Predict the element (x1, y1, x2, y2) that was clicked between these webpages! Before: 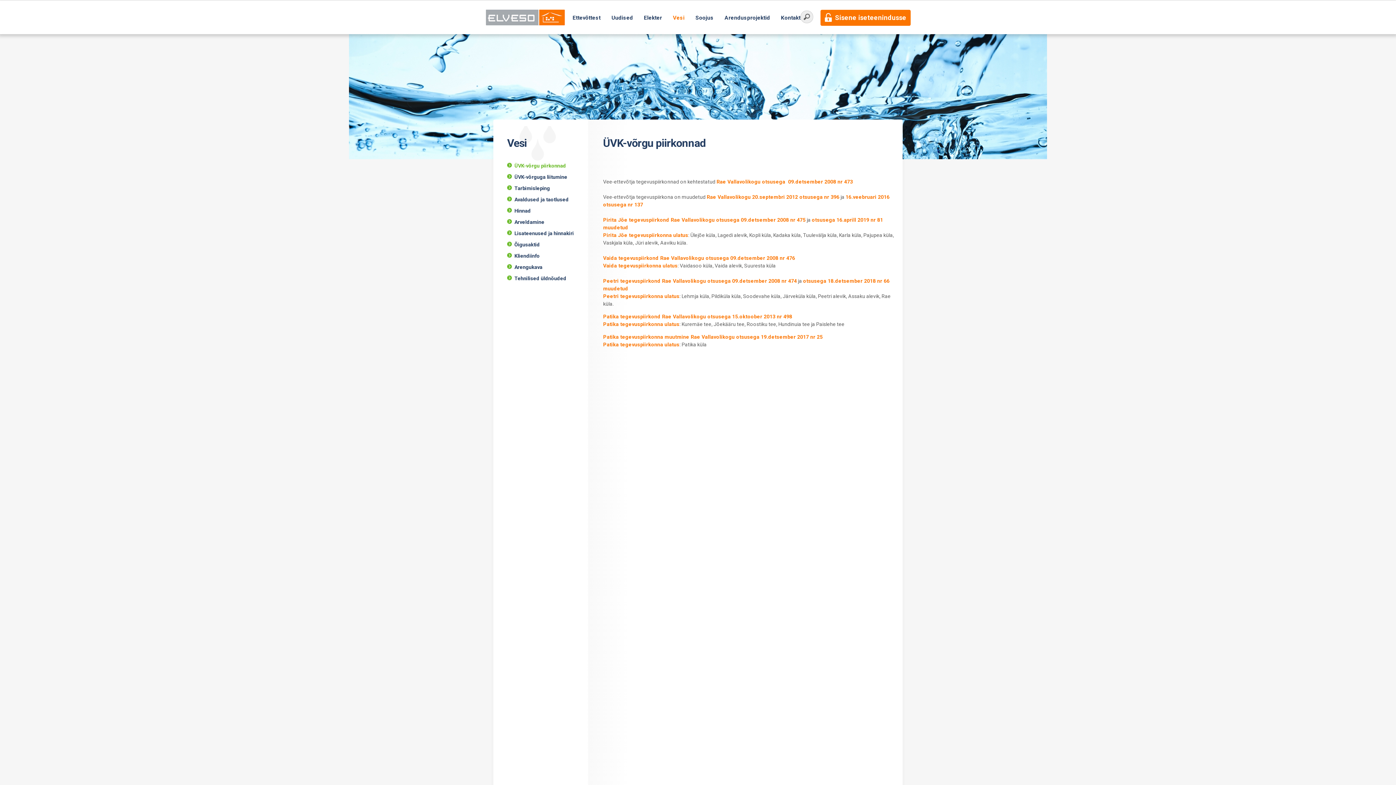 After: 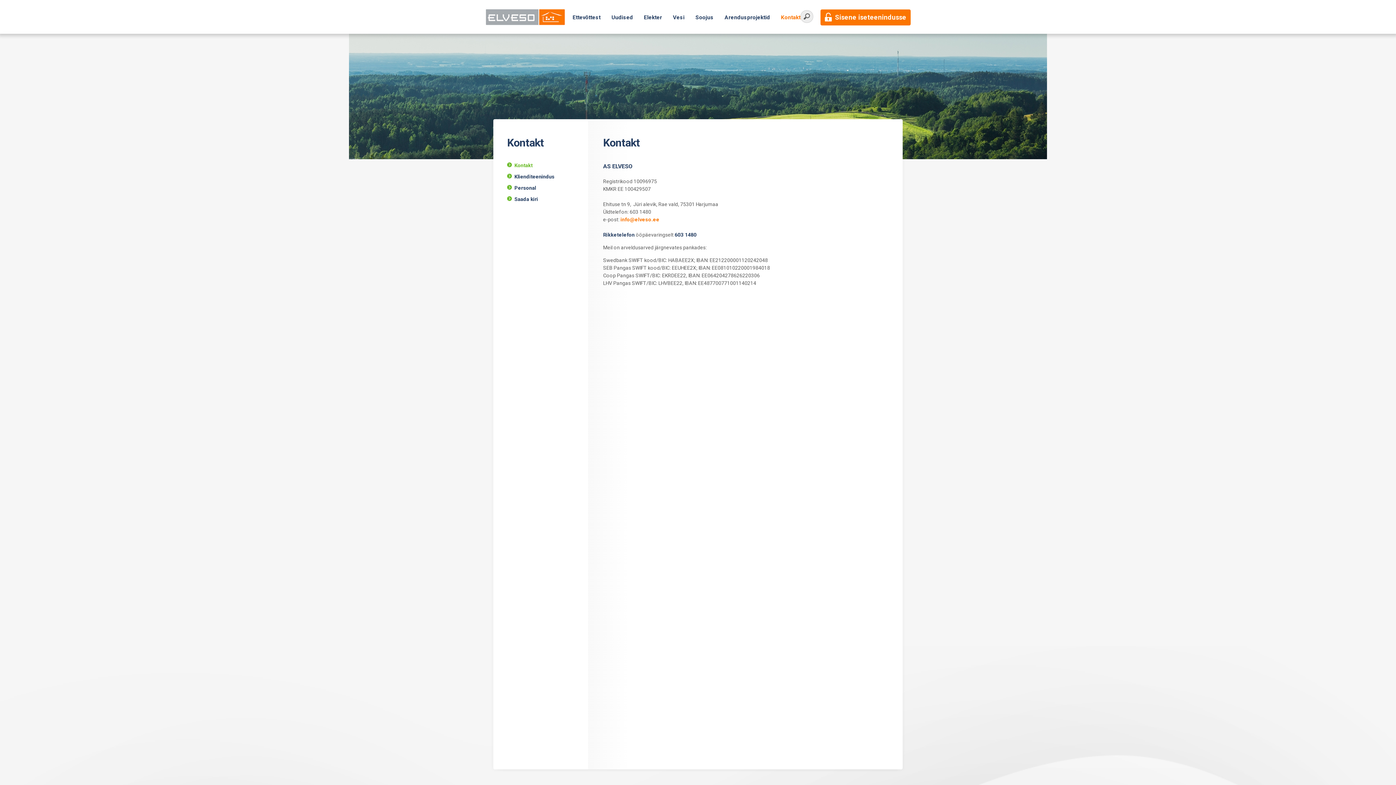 Action: label: Kontakt bbox: (777, 14, 804, 21)